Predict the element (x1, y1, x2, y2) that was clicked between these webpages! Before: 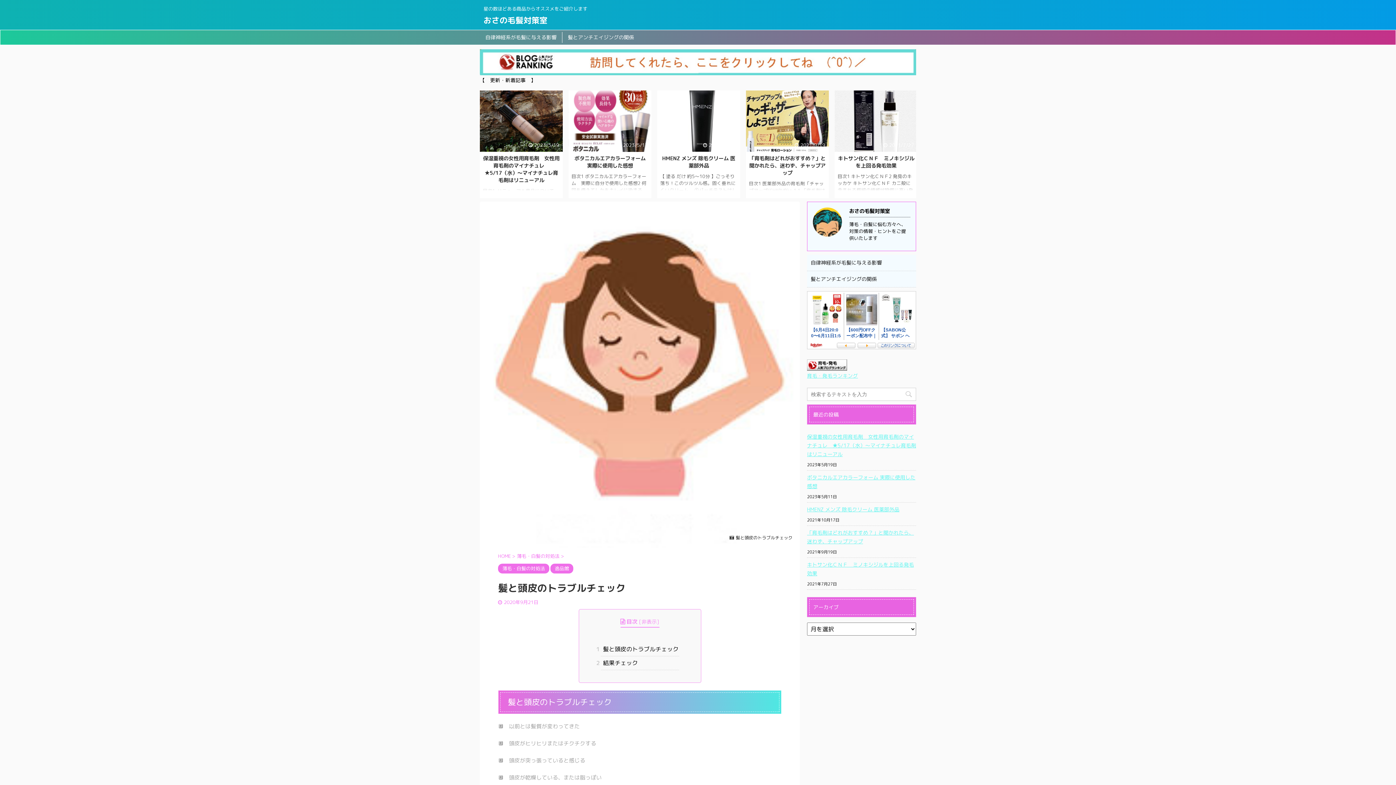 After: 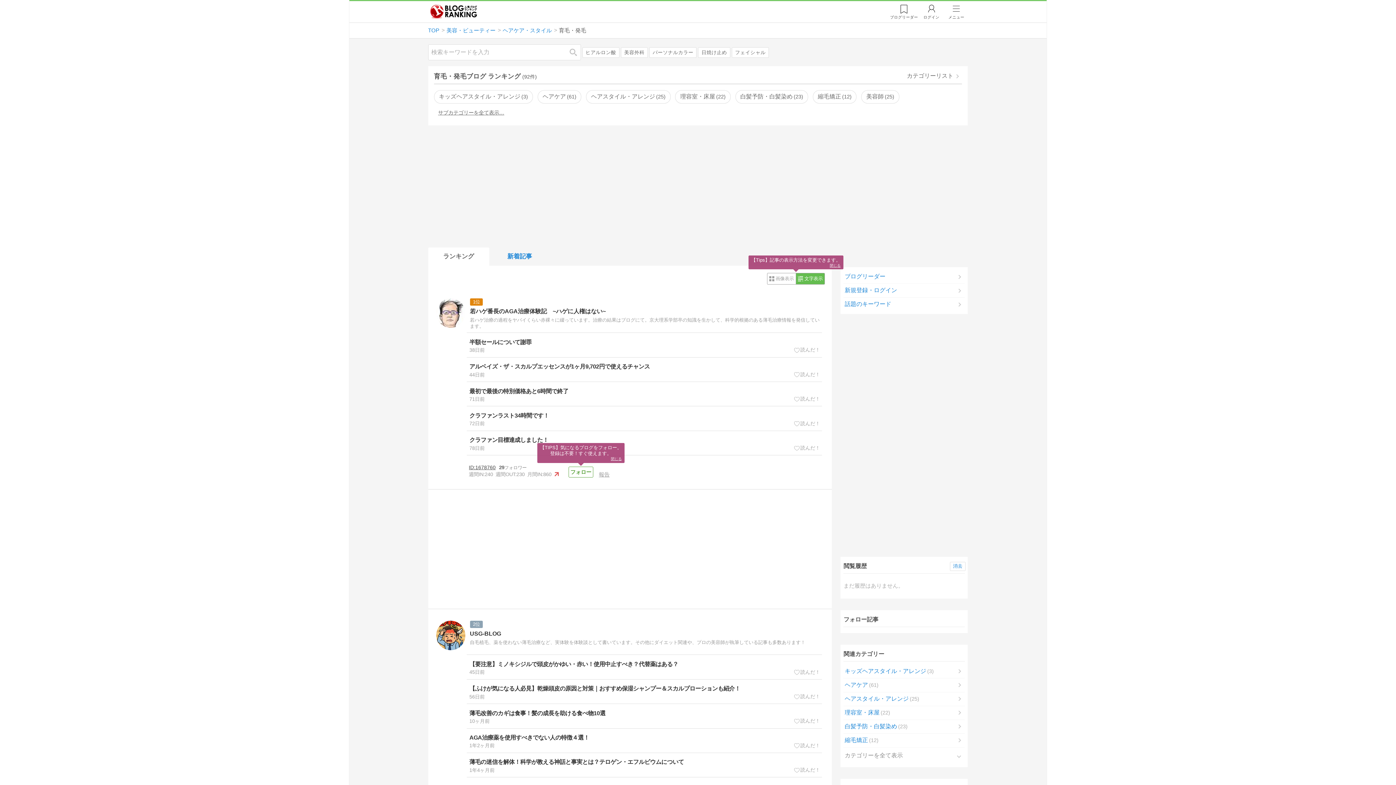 Action: bbox: (807, 362, 847, 369)